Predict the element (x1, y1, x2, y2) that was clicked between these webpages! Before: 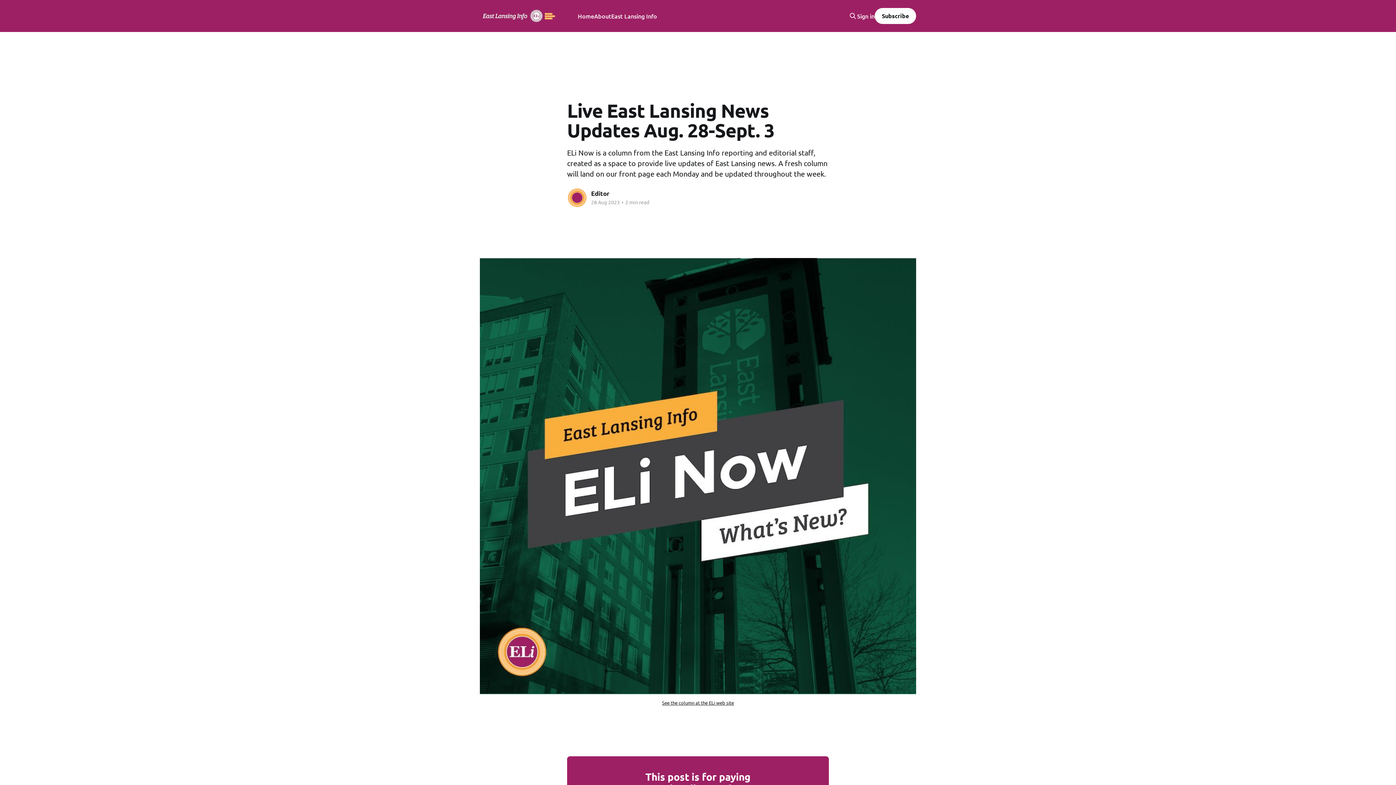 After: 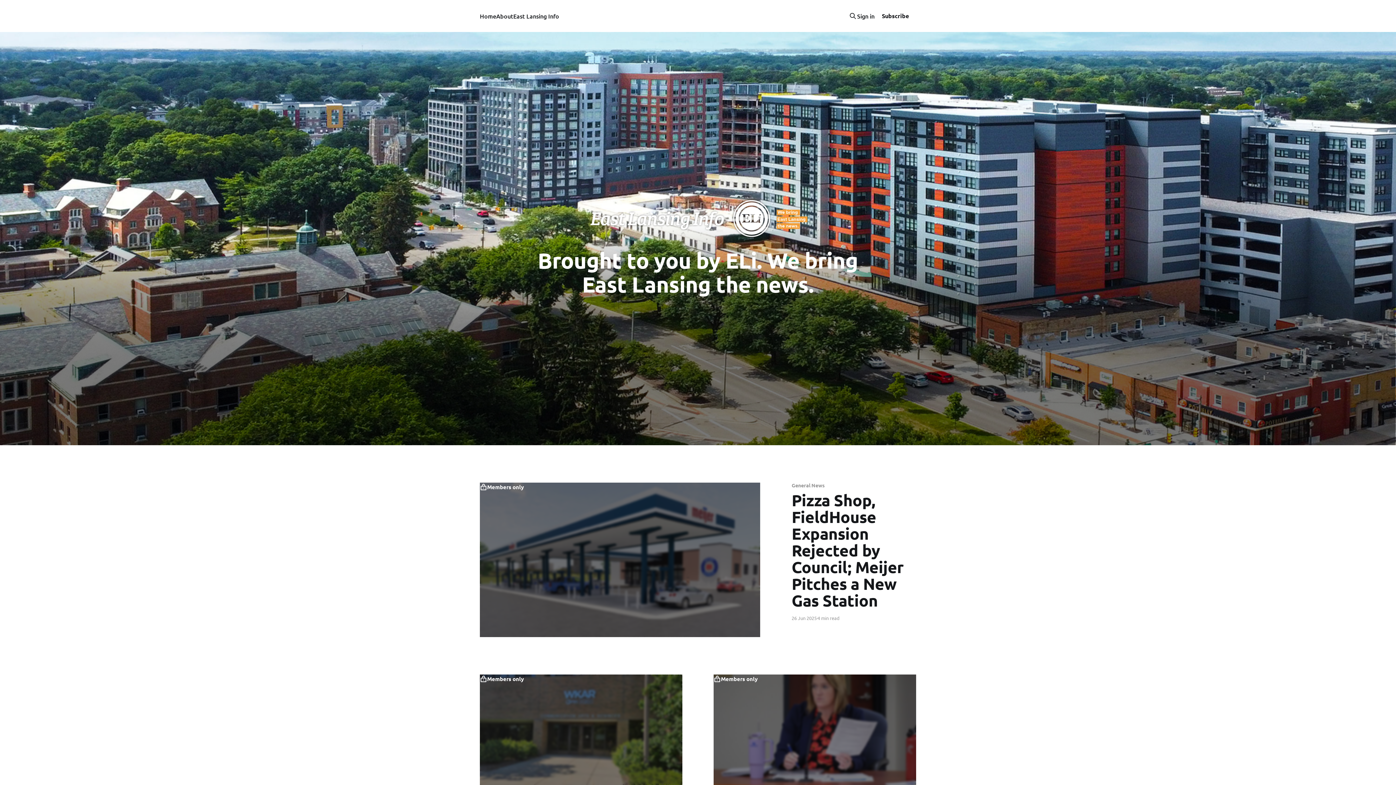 Action: bbox: (480, 8, 557, 23)